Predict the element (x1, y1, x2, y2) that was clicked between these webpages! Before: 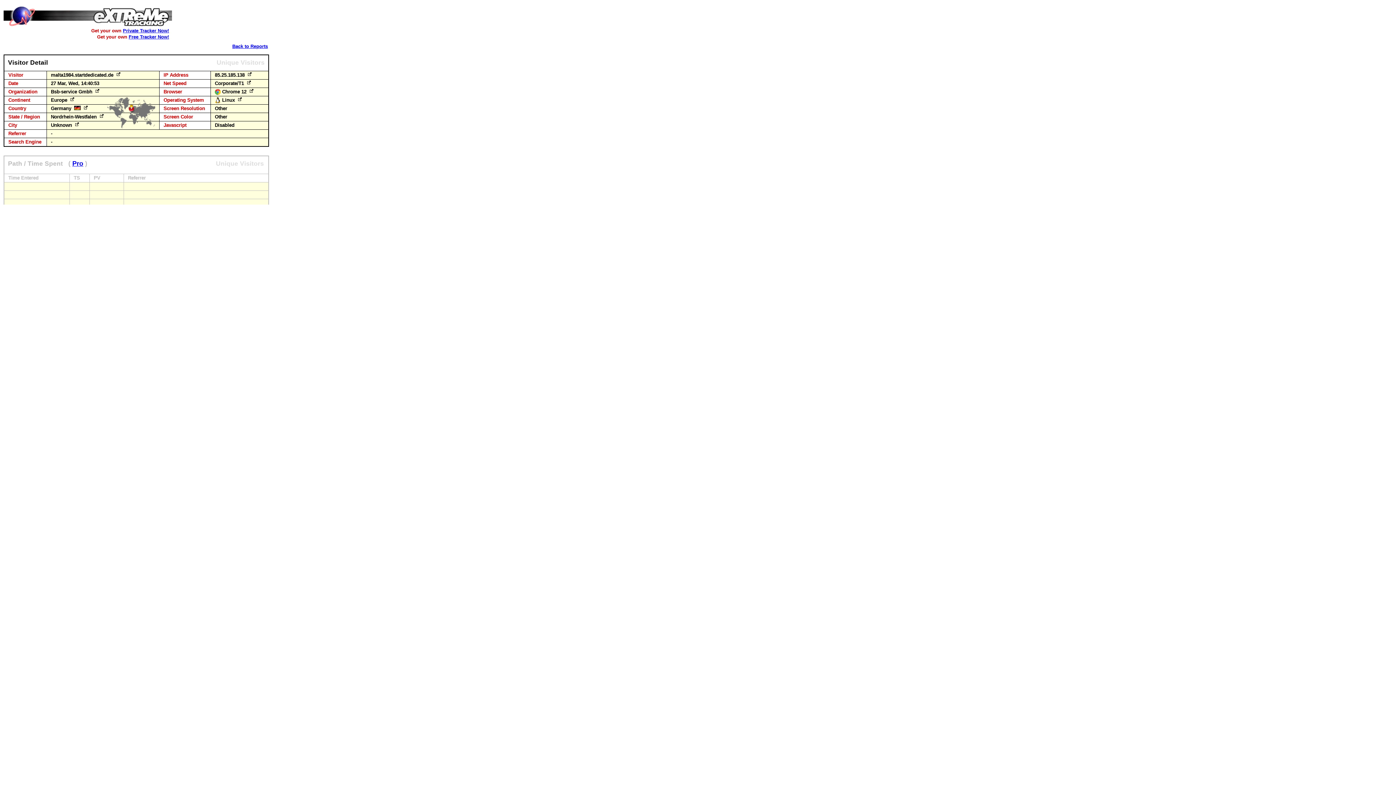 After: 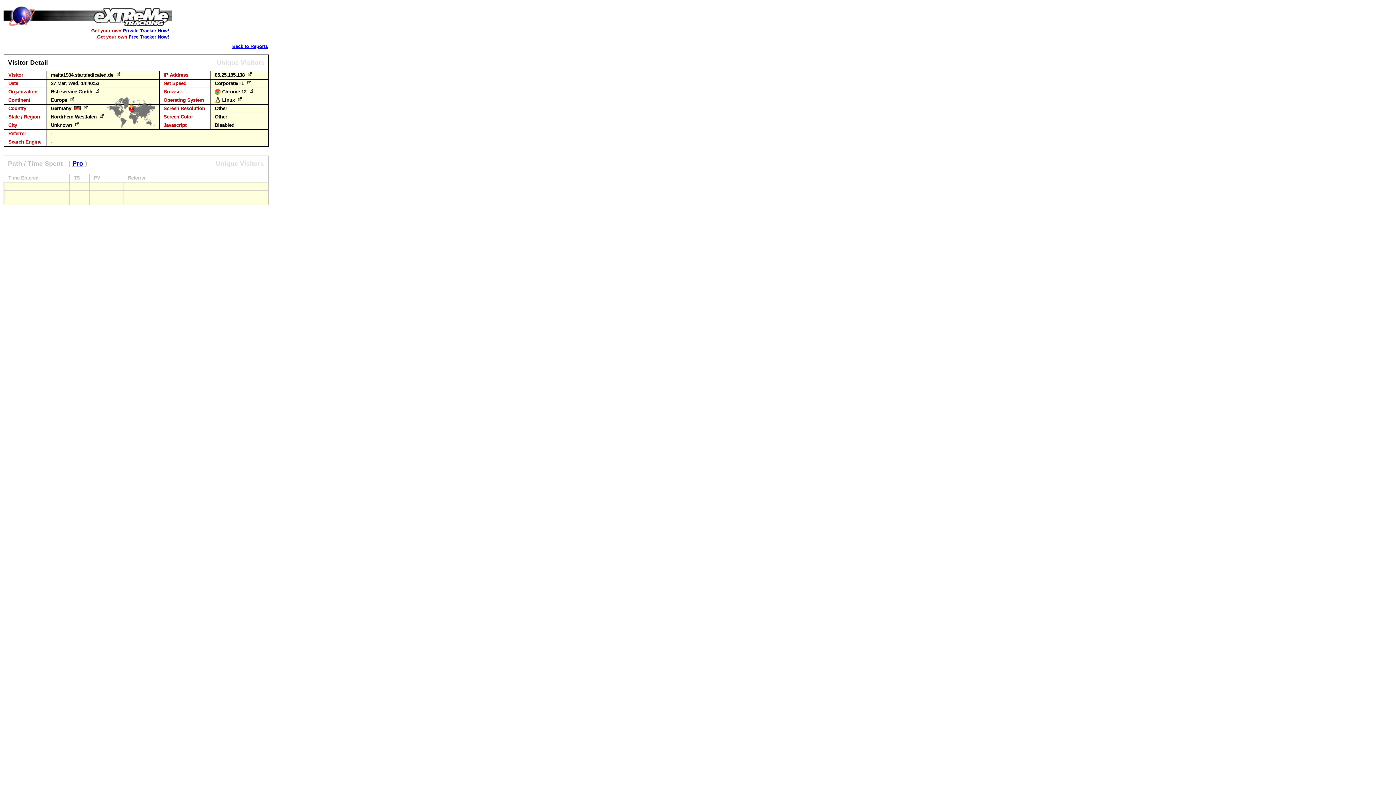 Action: bbox: (98, 114, 105, 119)